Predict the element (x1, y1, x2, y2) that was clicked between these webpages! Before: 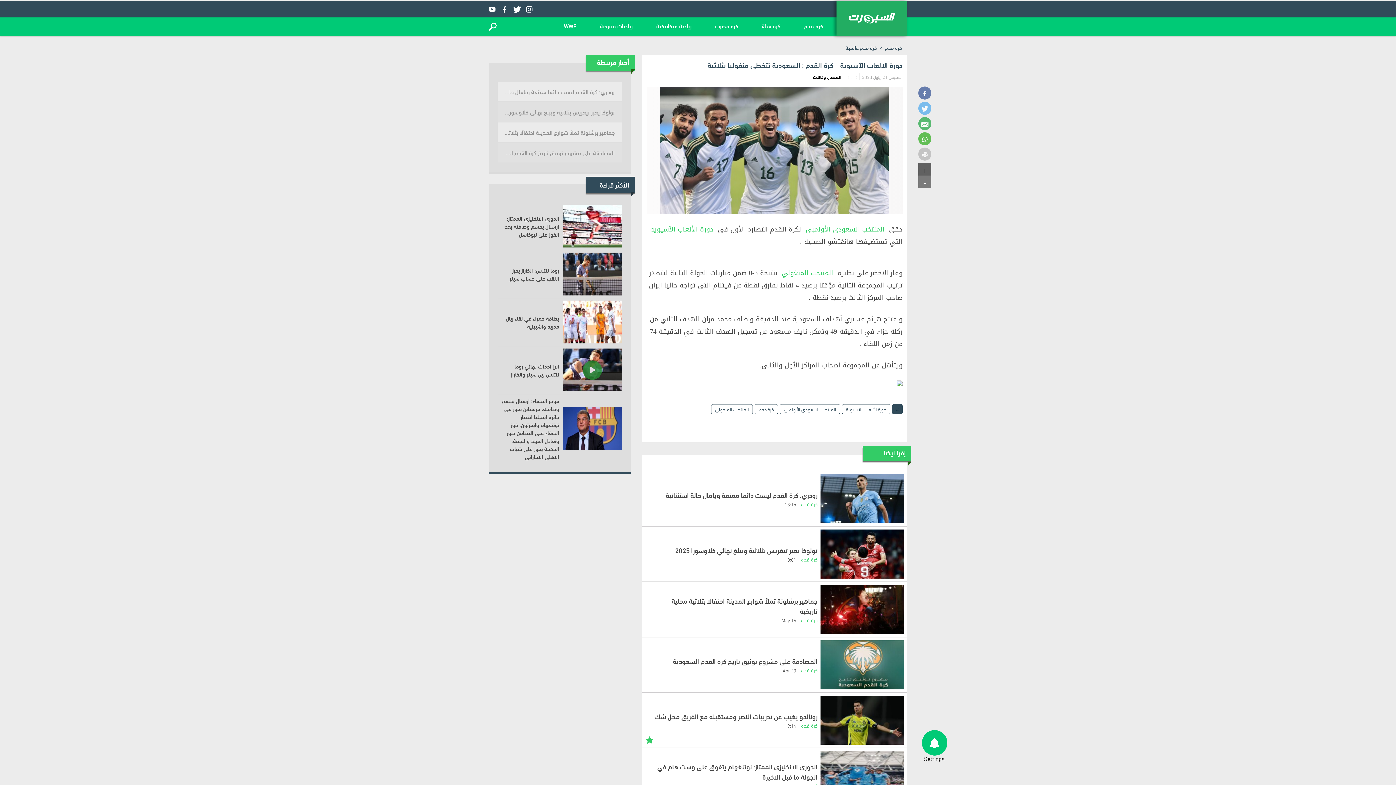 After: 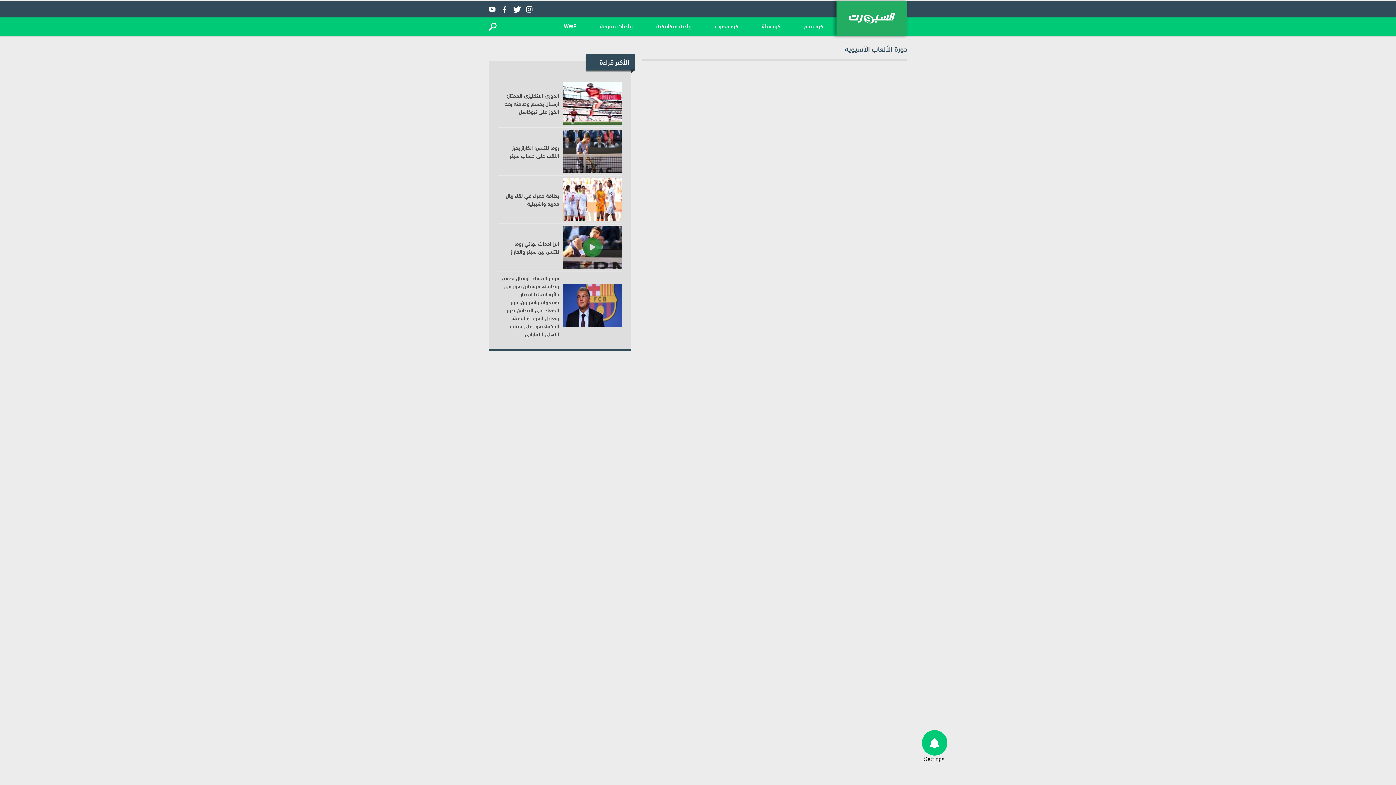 Action: bbox: (842, 404, 890, 414) label: دورة الألعاب الآسيوية